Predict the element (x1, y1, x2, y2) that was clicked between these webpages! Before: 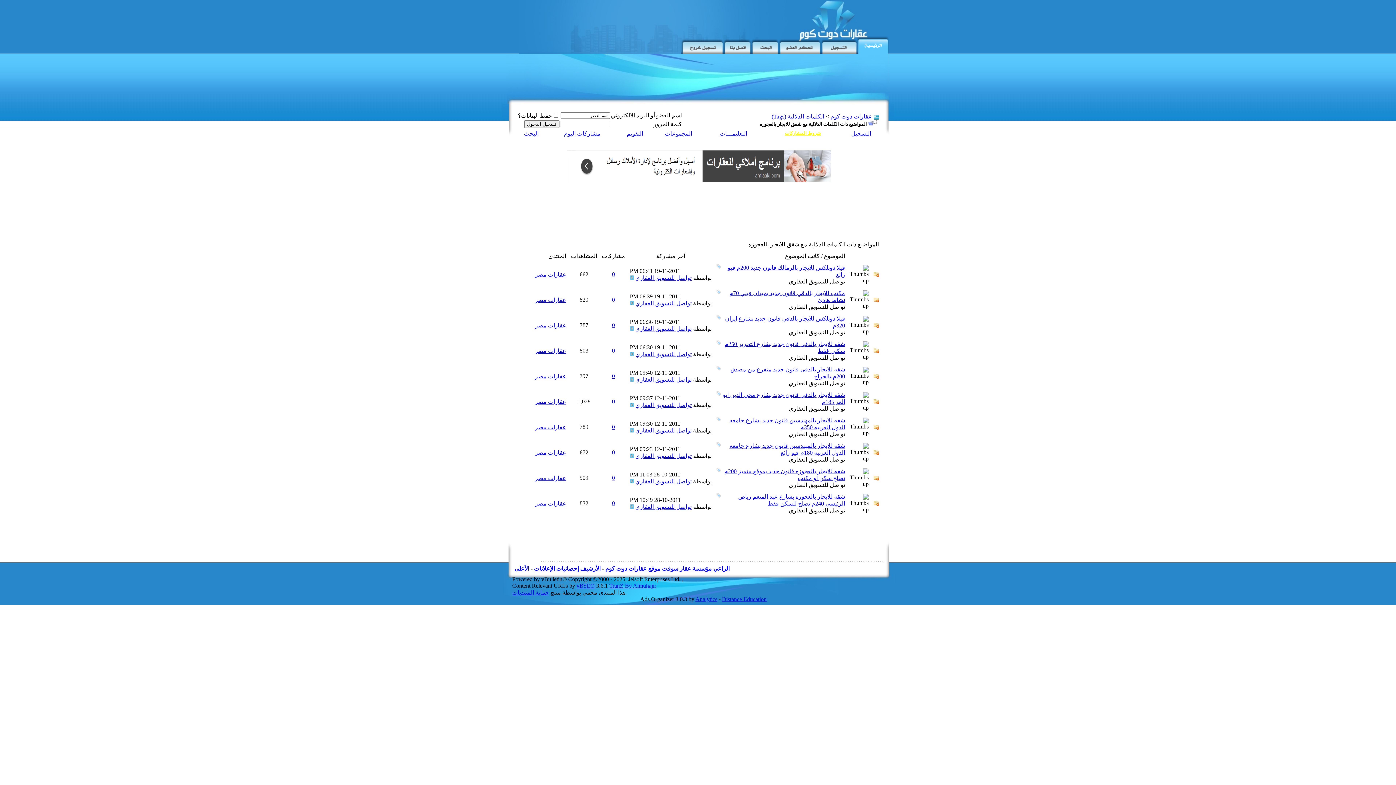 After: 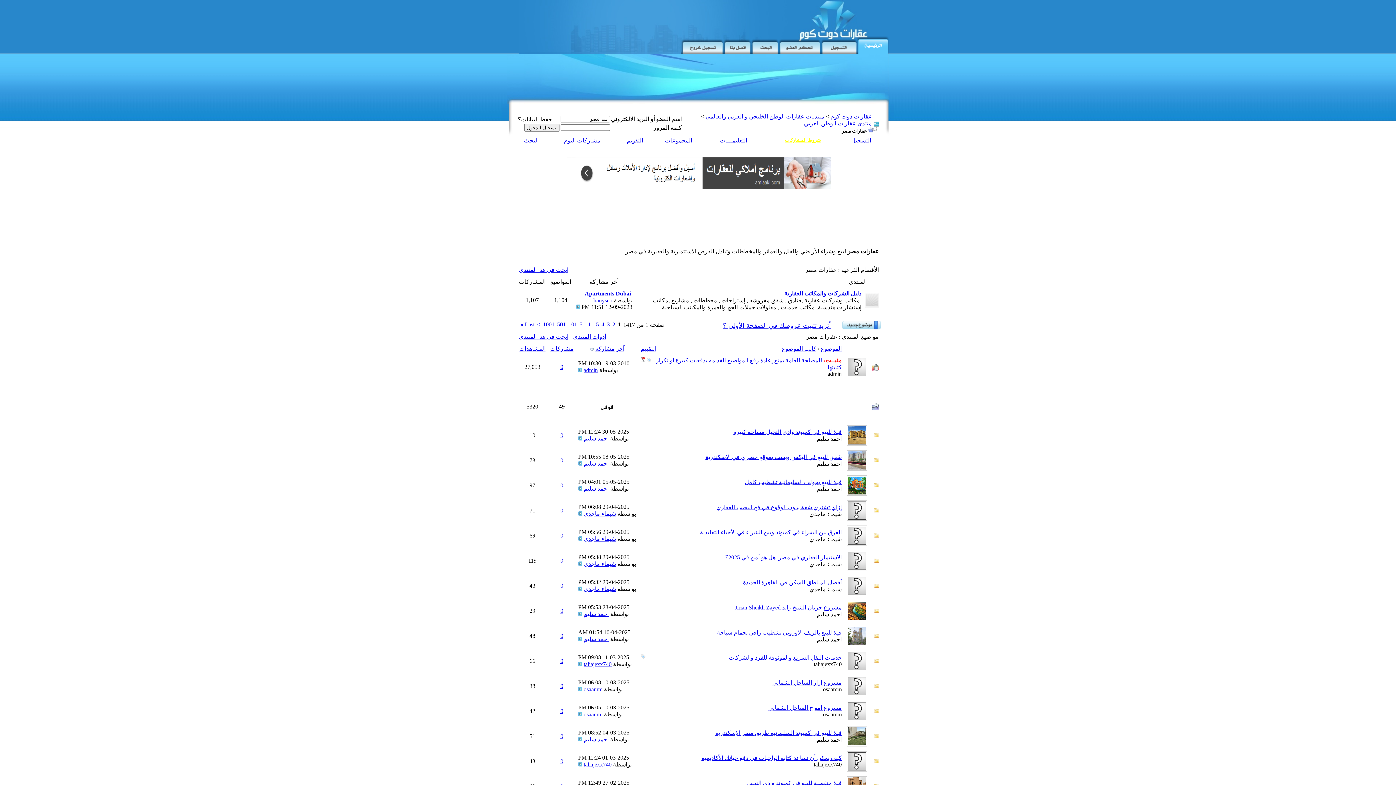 Action: bbox: (535, 271, 566, 277) label: عقارات مصر